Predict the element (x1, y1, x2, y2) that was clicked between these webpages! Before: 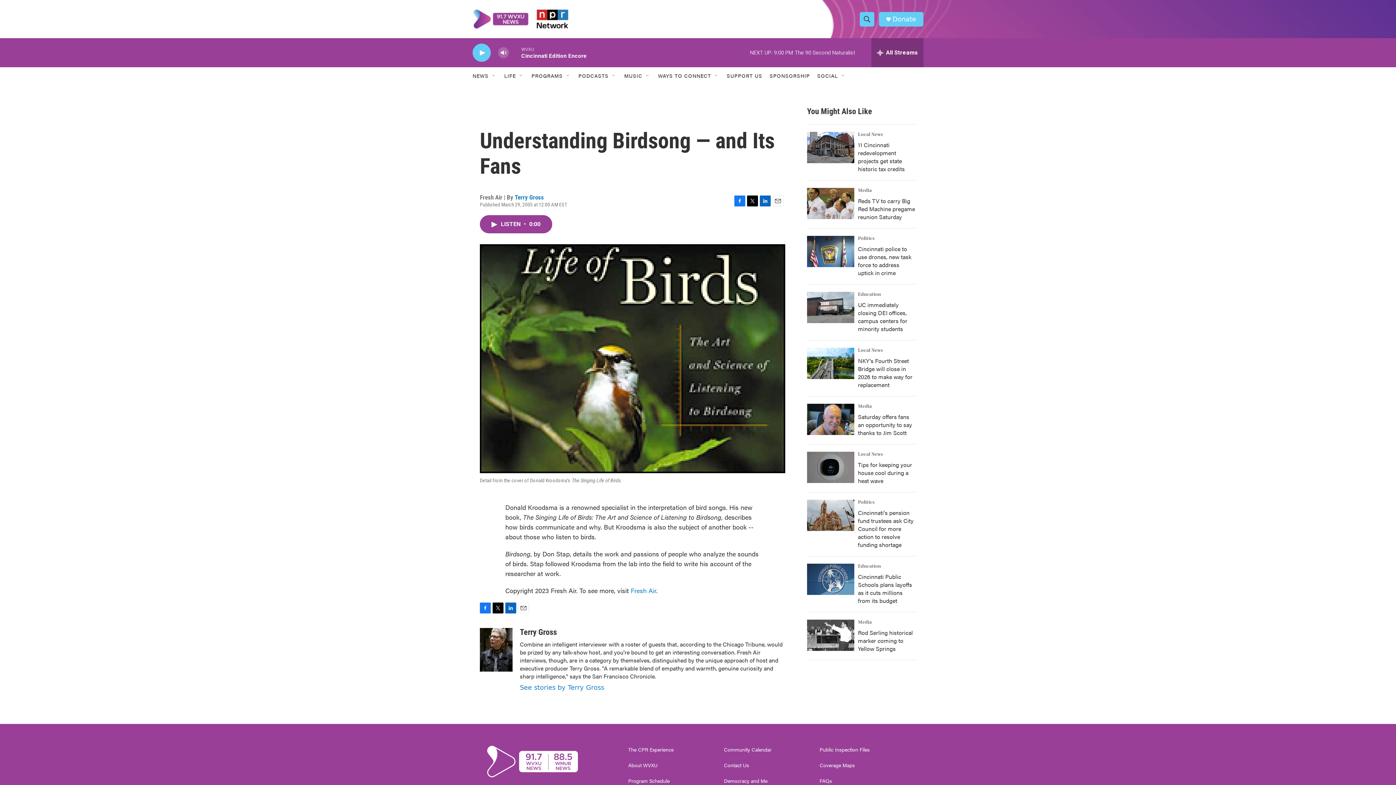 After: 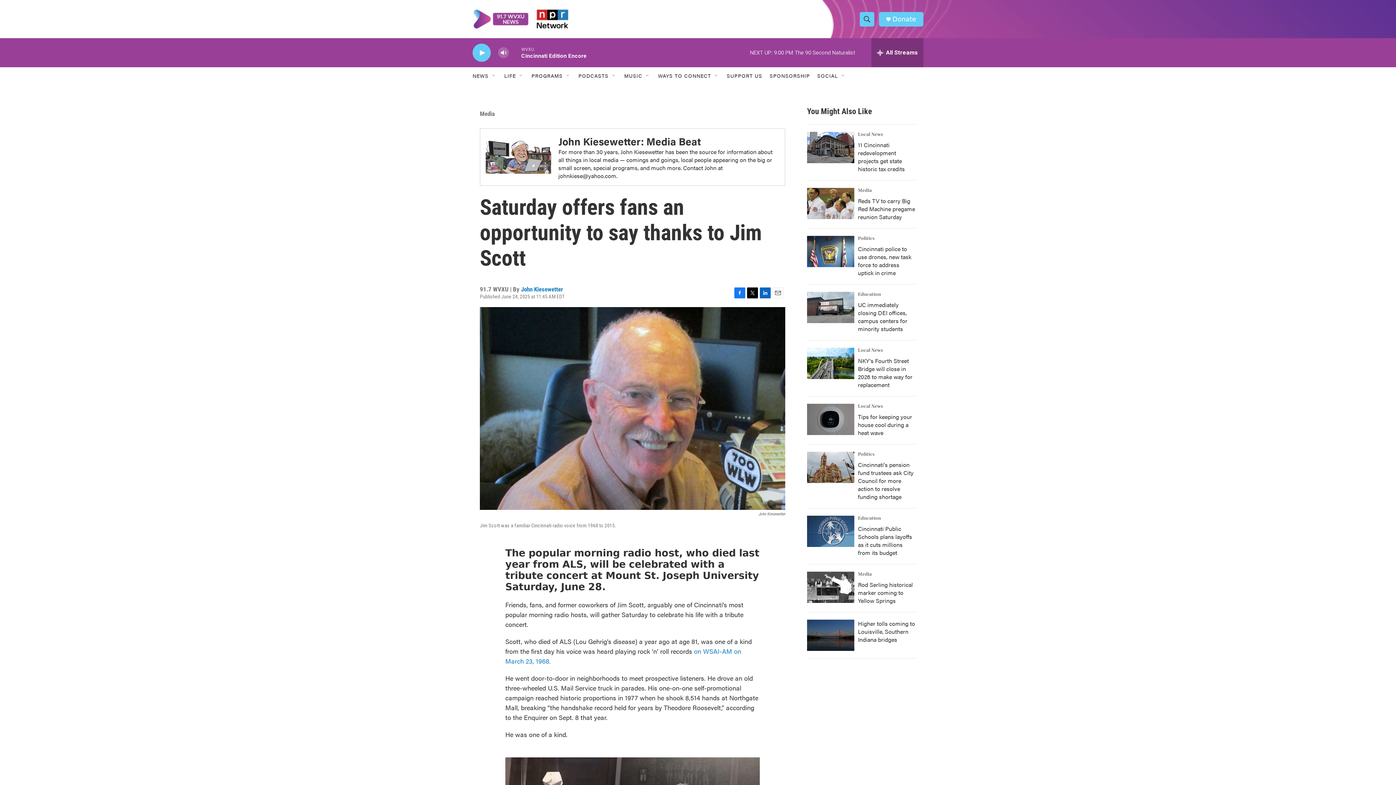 Action: bbox: (807, 404, 854, 435) label: Saturday offers fans an opportunity to say thanks to Jim Scott